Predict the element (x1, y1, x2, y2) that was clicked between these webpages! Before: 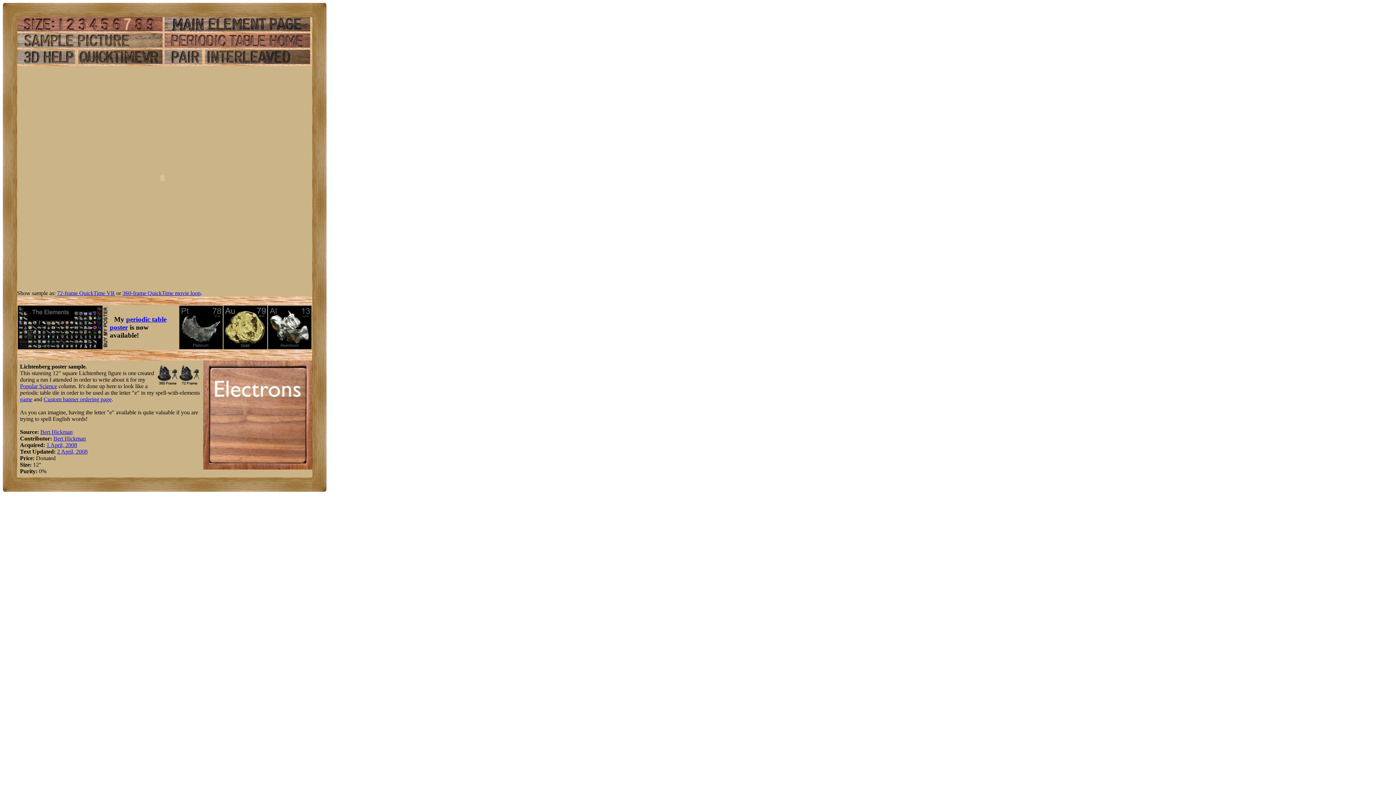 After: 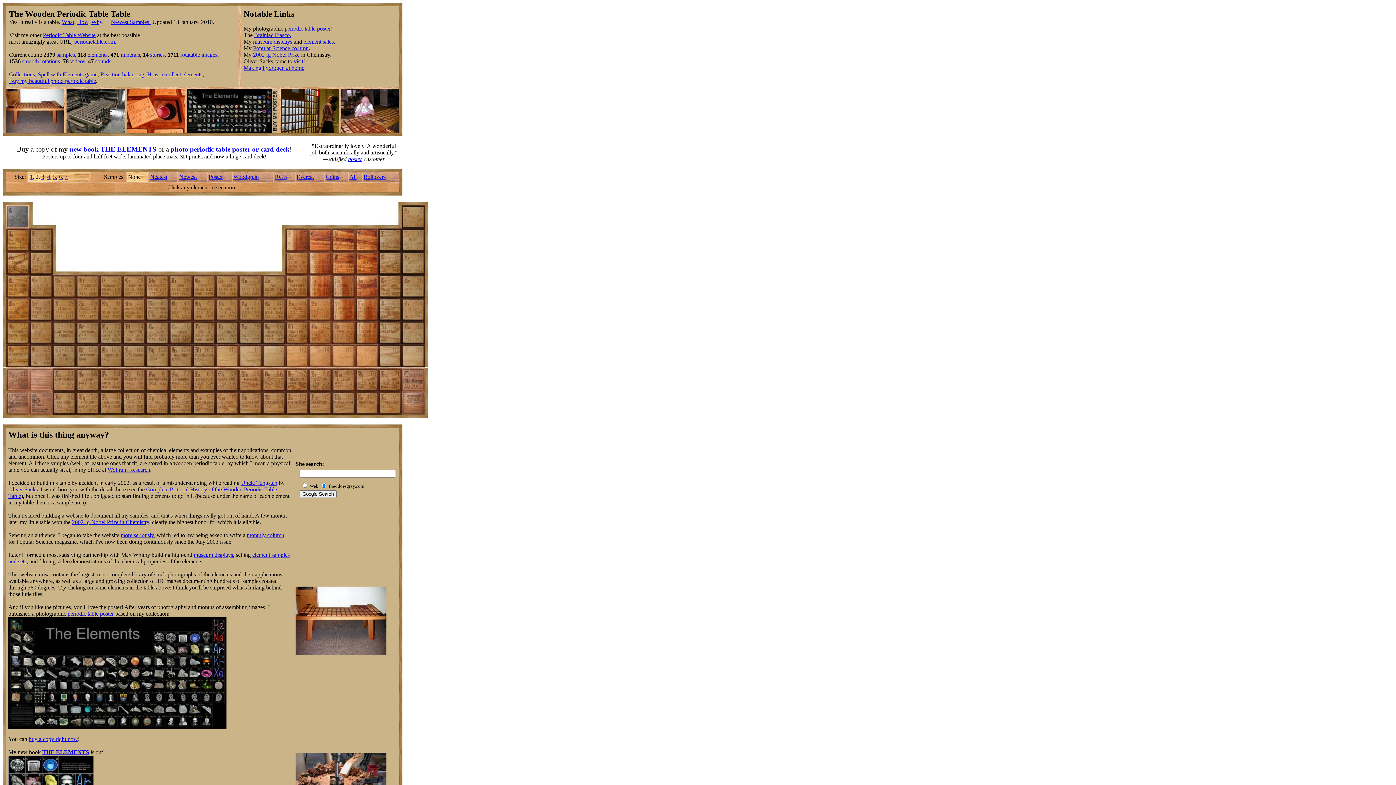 Action: bbox: (164, 42, 310, 48)